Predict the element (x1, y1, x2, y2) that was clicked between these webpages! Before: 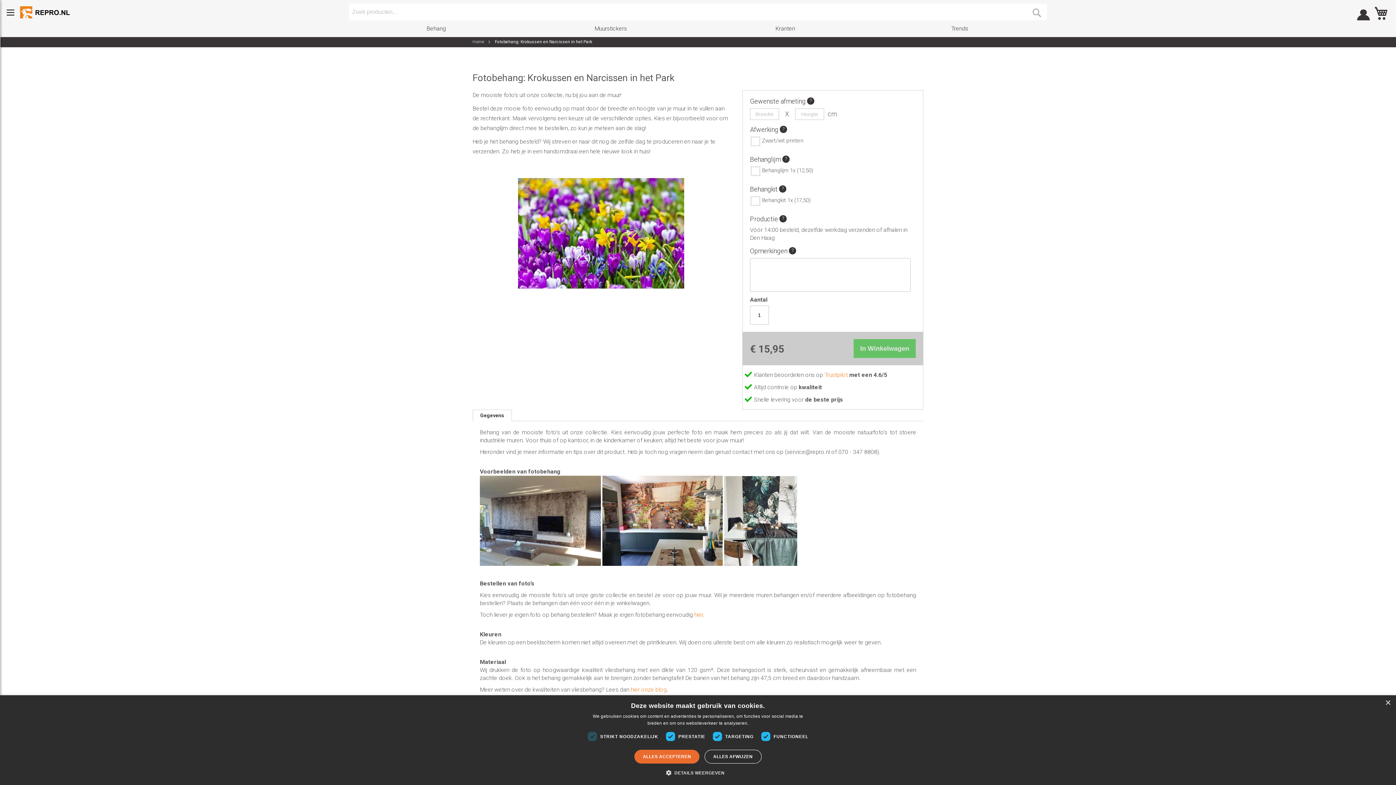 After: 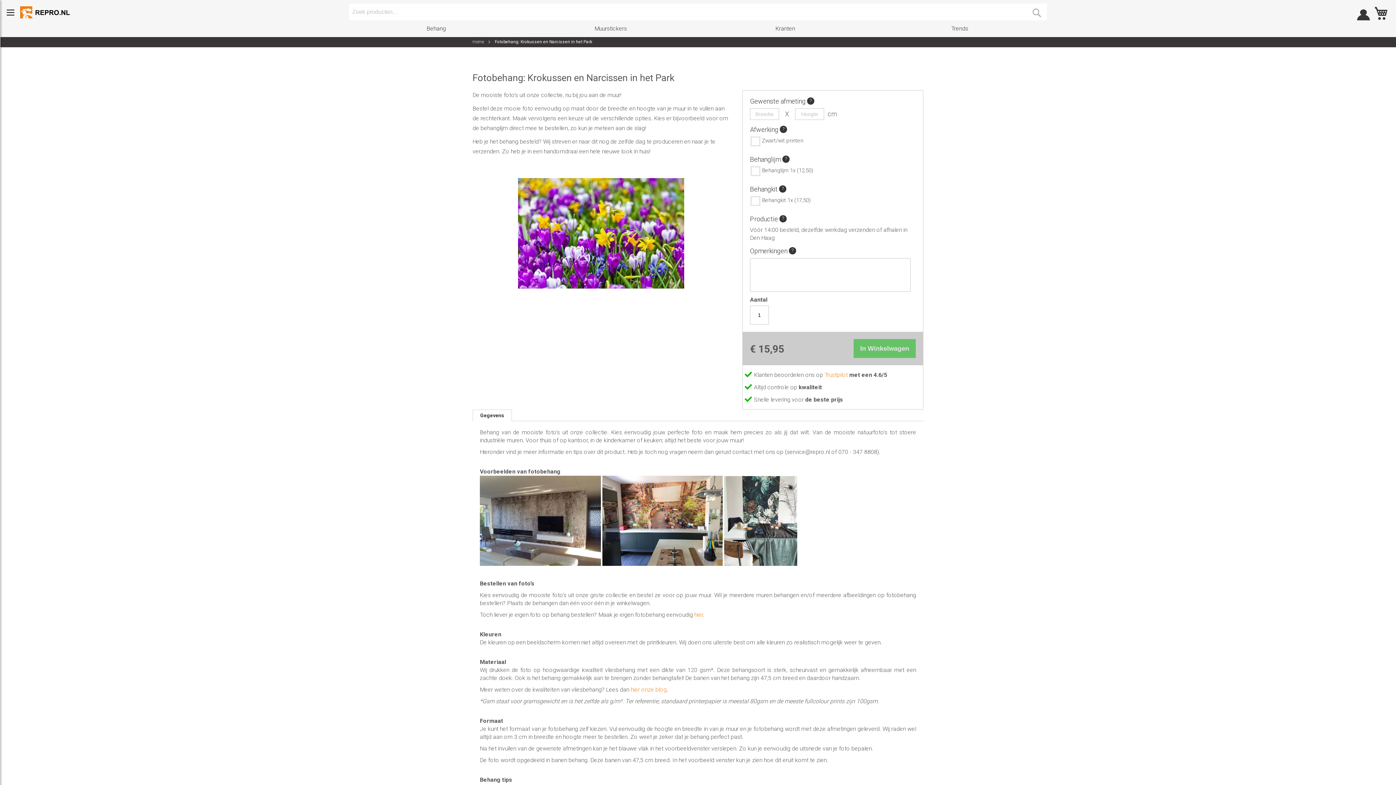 Action: label: ALLES AFWIJZEN bbox: (704, 750, 761, 764)